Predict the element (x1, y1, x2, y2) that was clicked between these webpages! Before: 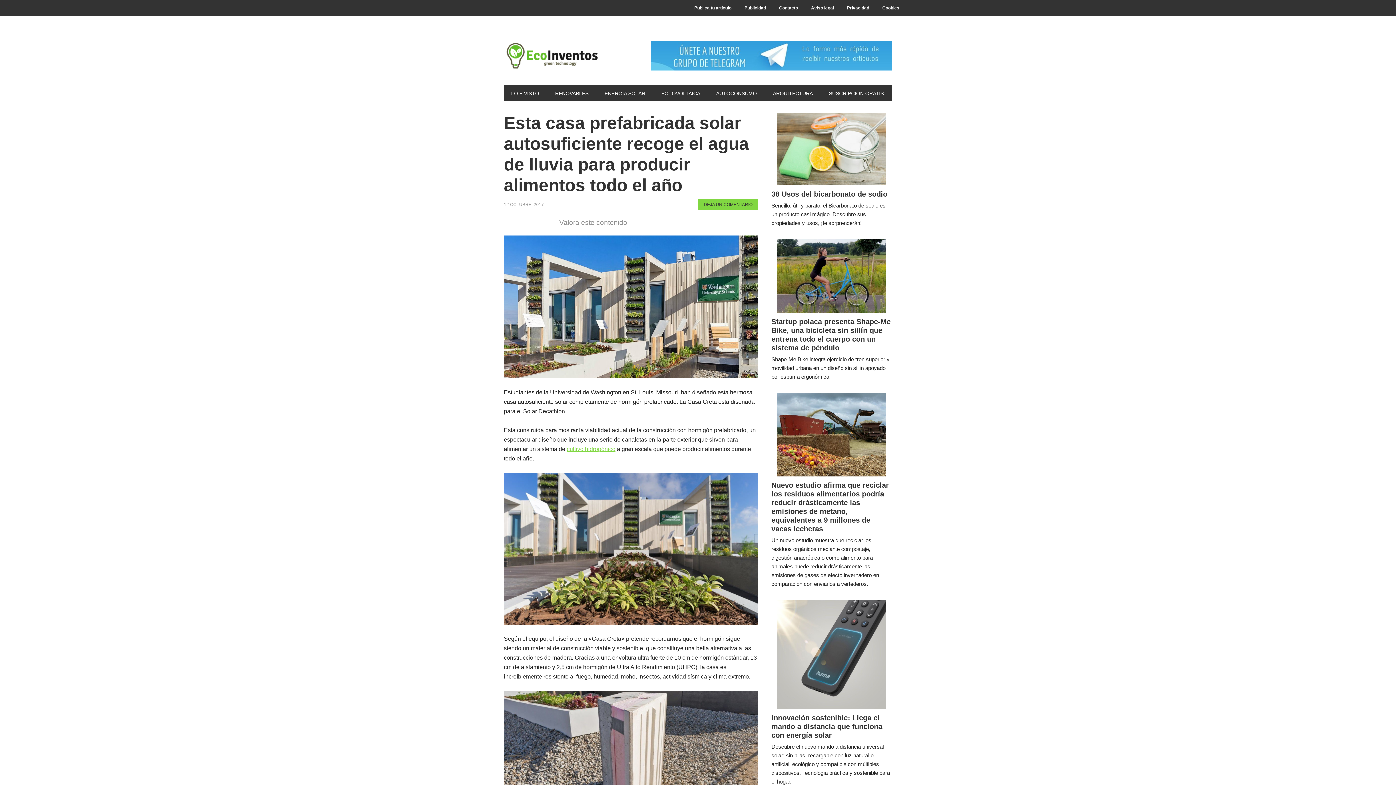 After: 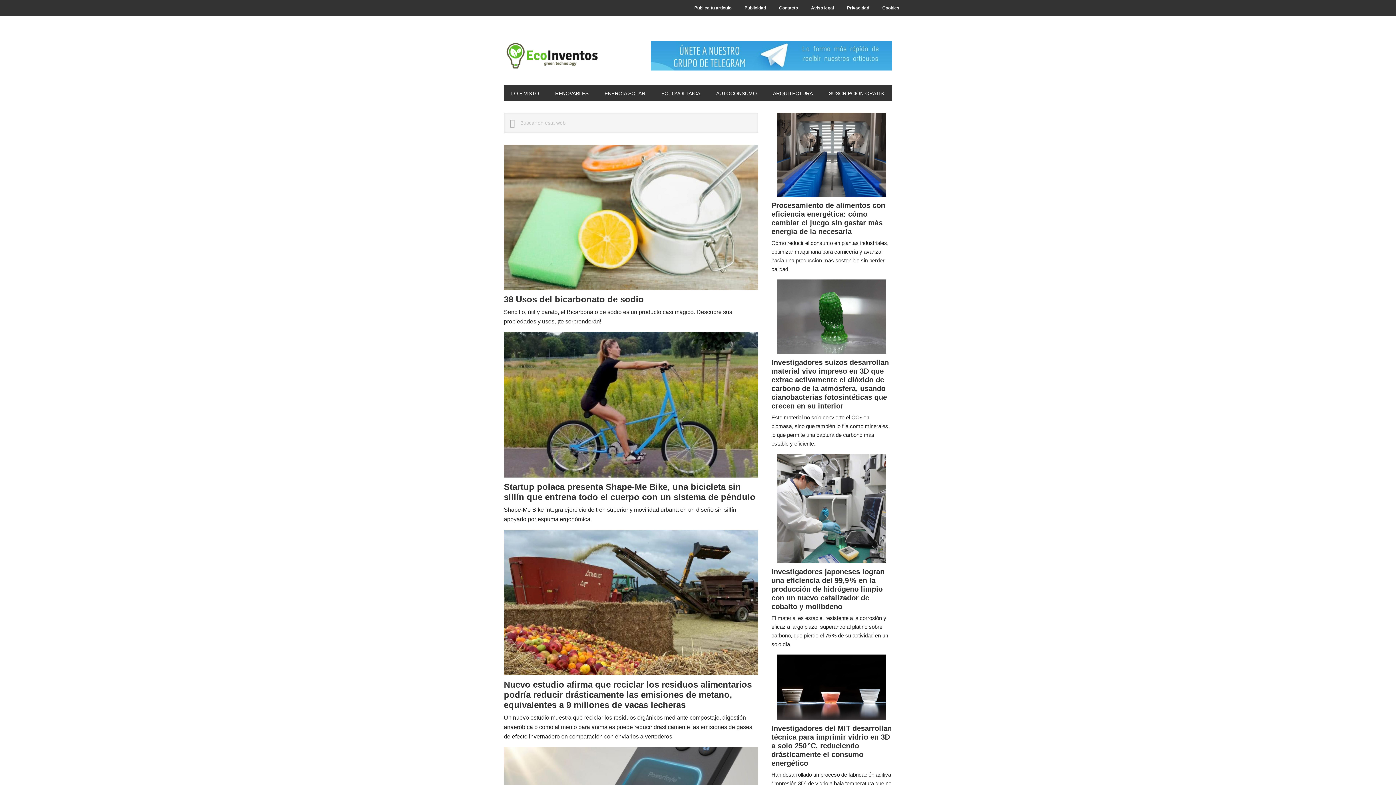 Action: bbox: (504, 40, 602, 69) label: ECOINVENTOS